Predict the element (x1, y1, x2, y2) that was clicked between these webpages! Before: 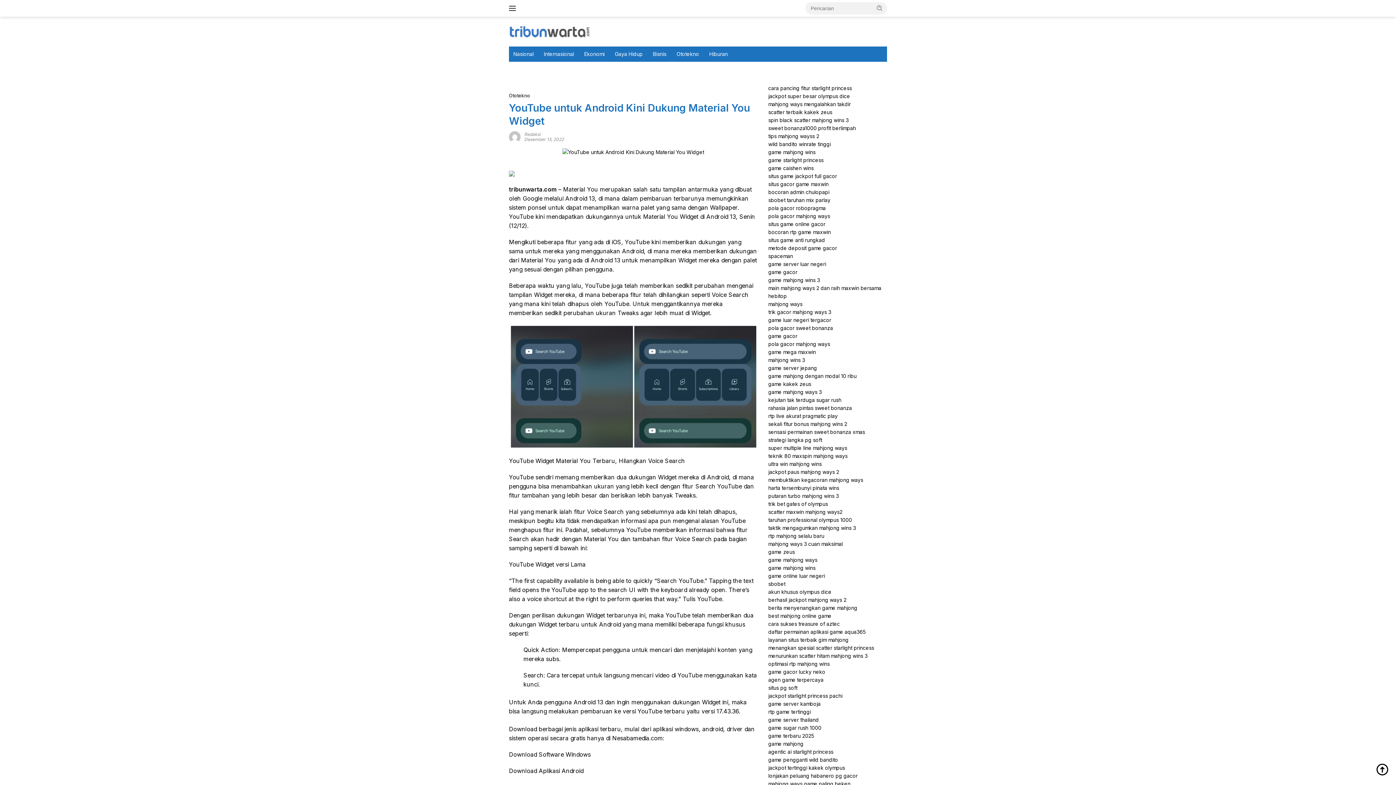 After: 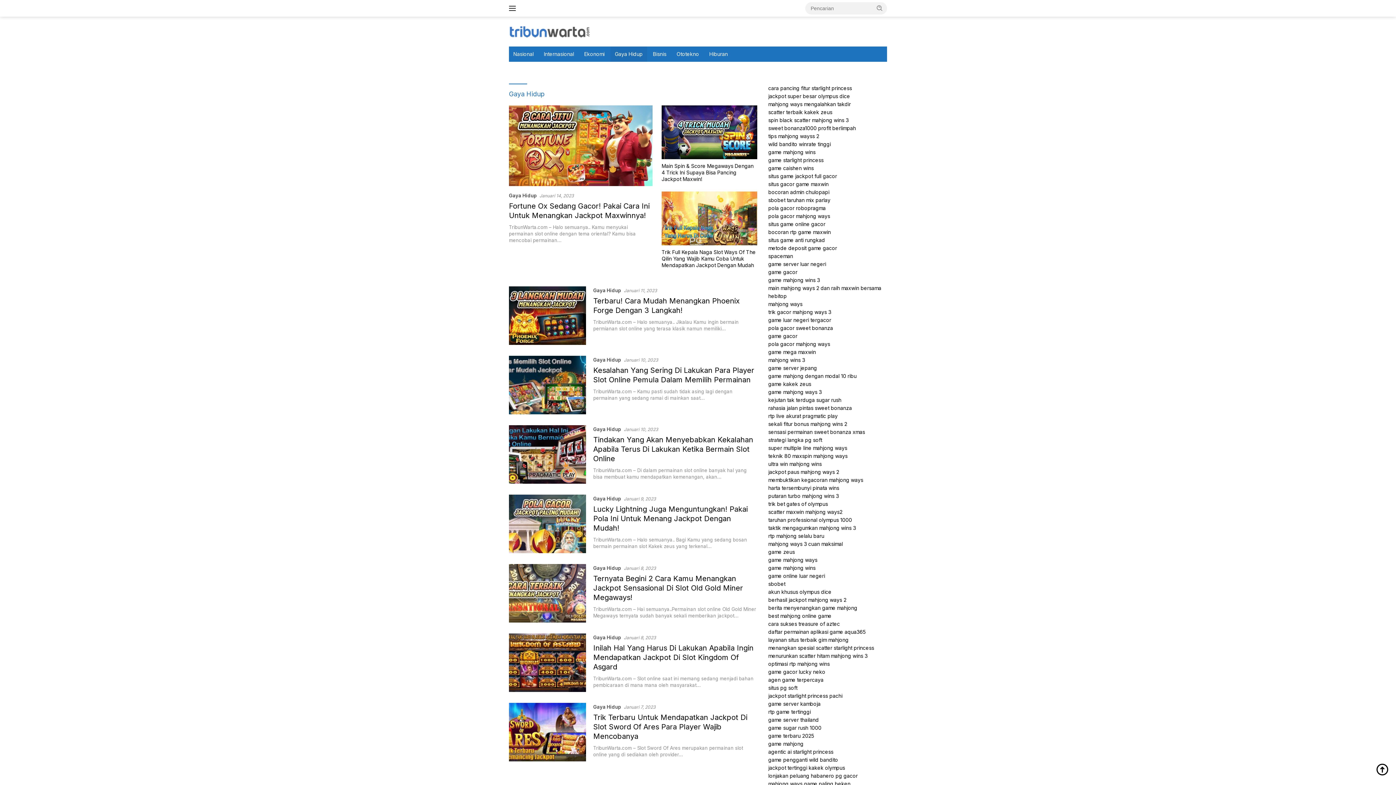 Action: label: Gaya Hidup bbox: (610, 46, 647, 61)